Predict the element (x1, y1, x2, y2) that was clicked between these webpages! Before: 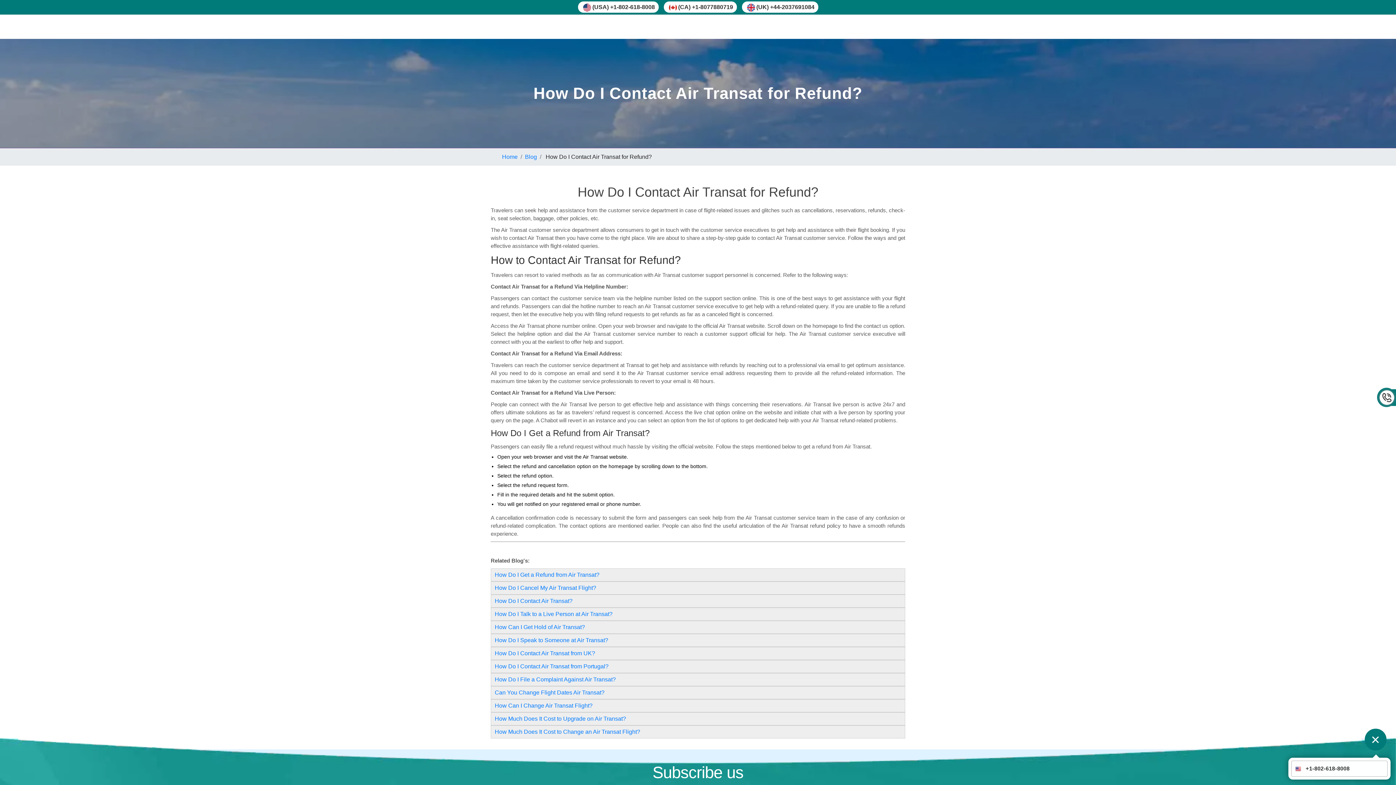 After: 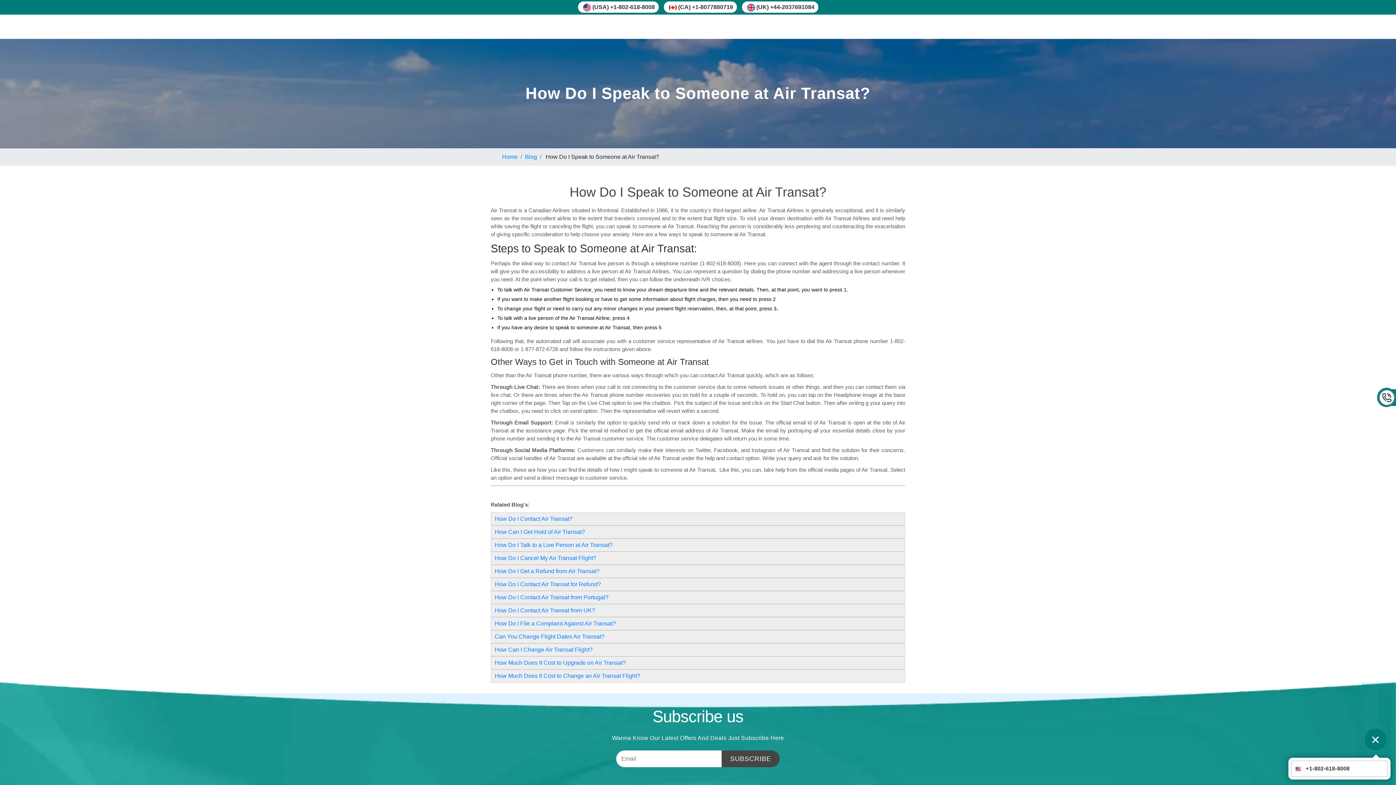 Action: label: How Do I Speak to Someone at Air Transat? bbox: (494, 637, 608, 643)